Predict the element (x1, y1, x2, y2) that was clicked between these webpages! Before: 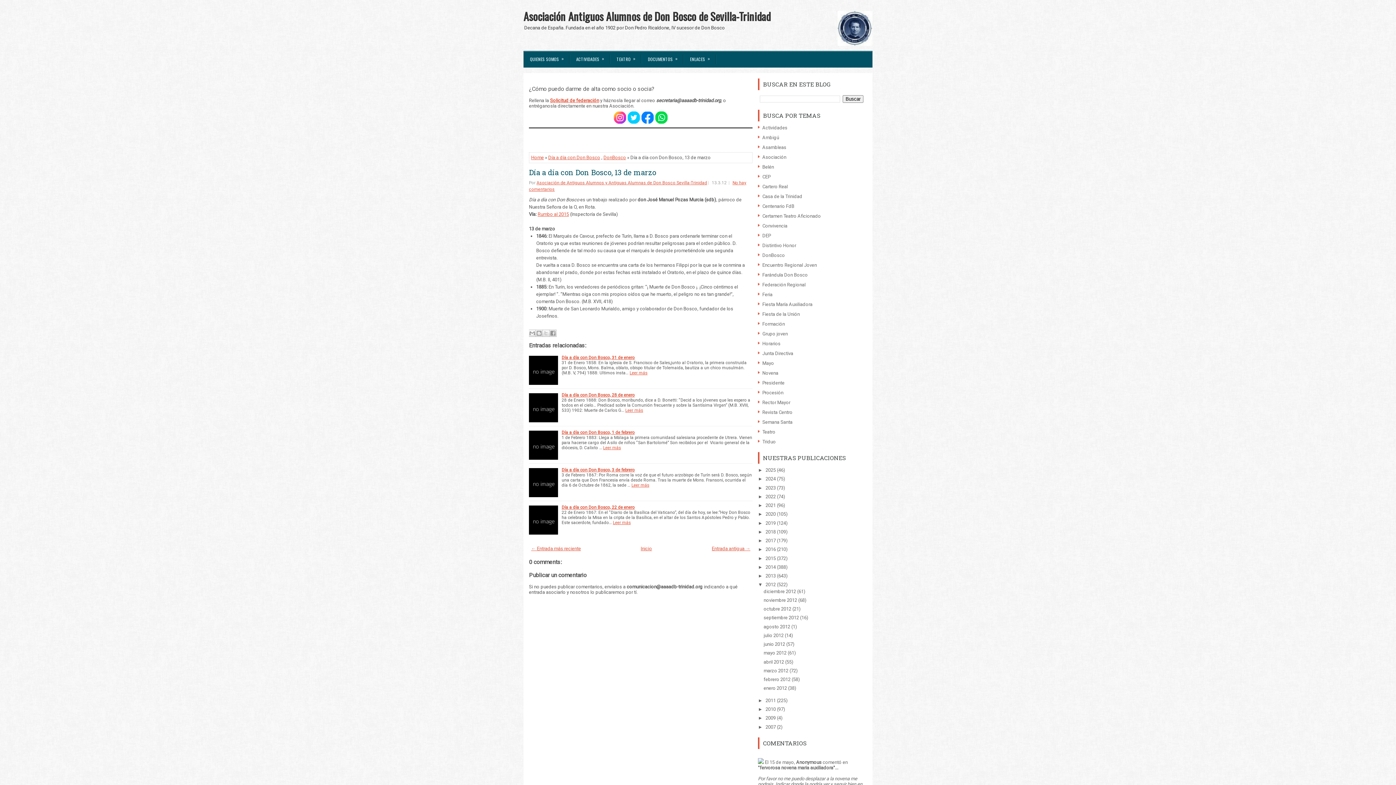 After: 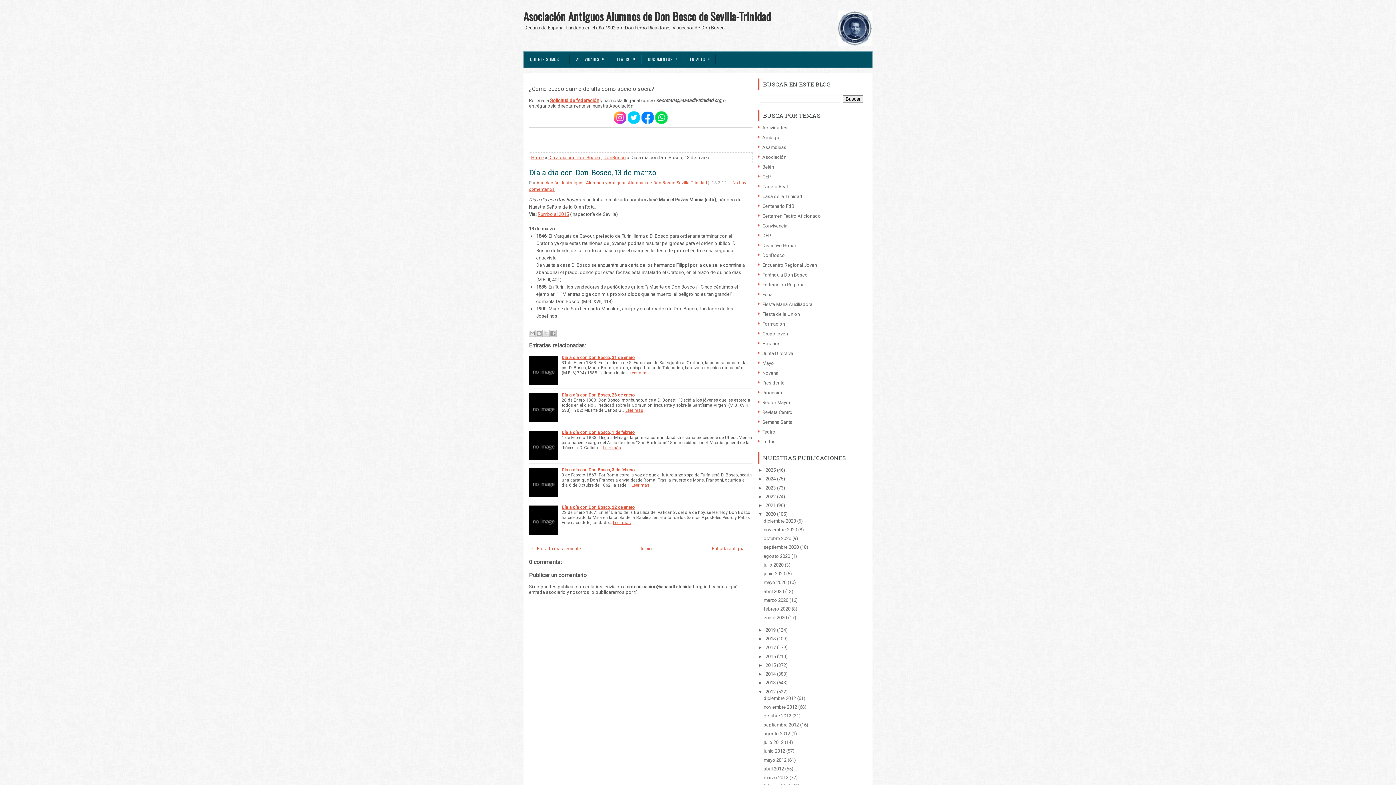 Action: bbox: (758, 511, 765, 517) label: ►  